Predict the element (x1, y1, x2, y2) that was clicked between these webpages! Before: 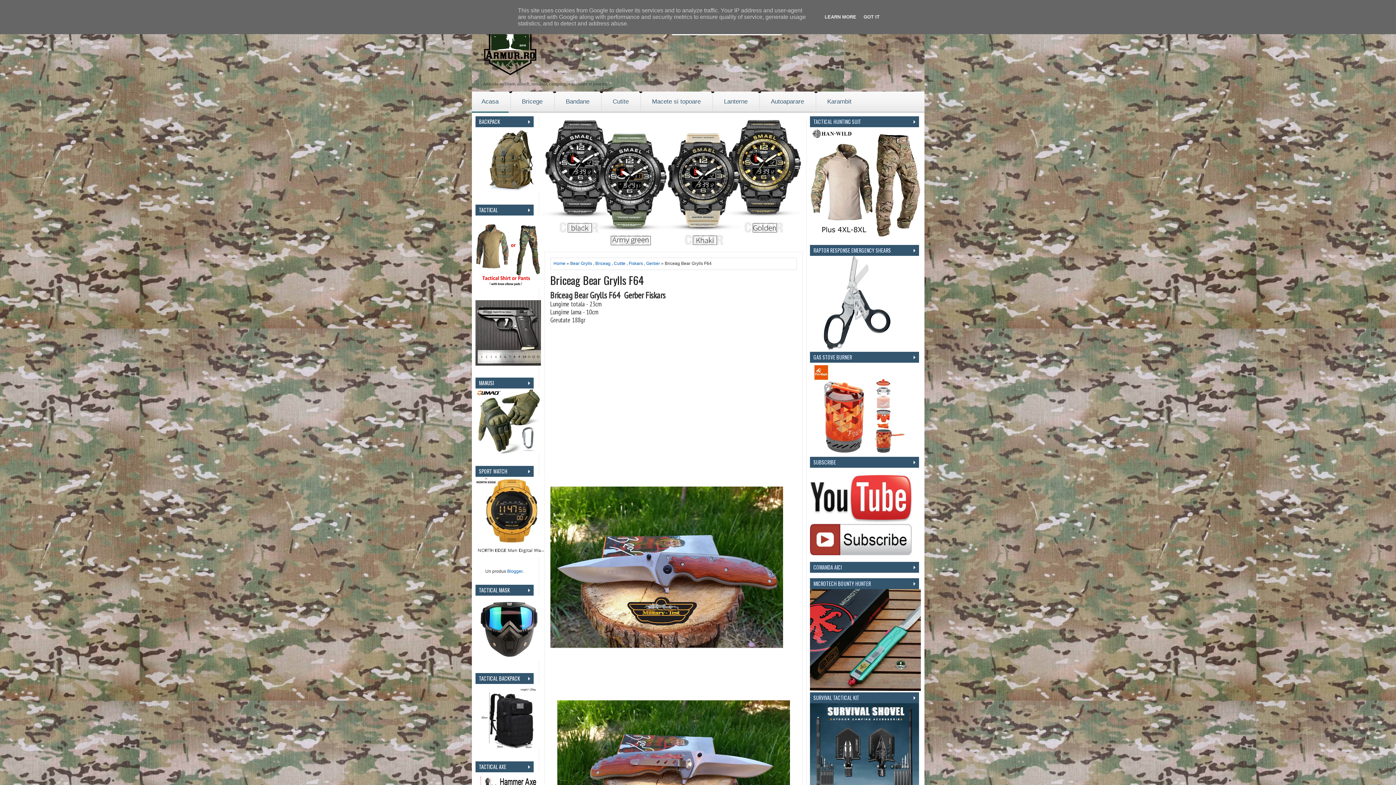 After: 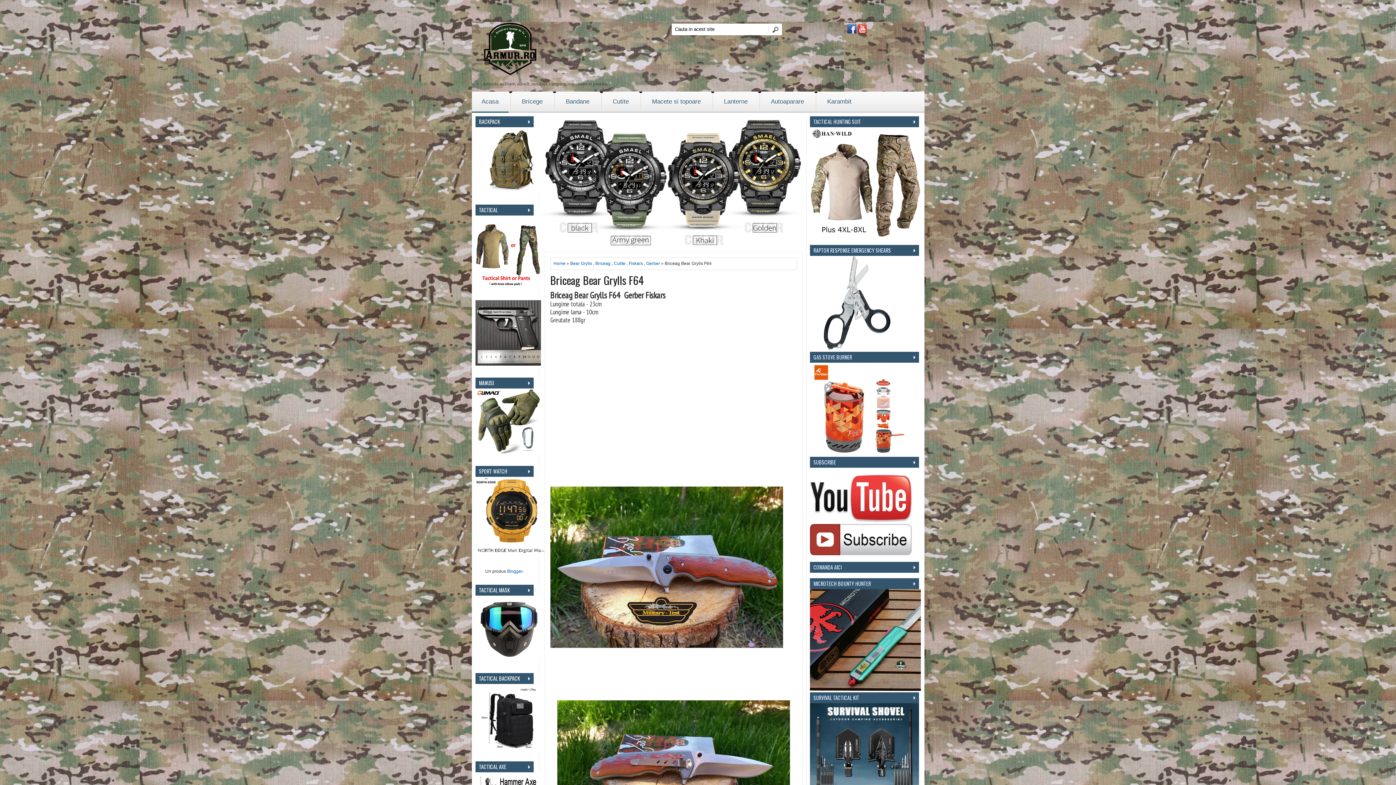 Action: label: GOT IT bbox: (861, 14, 882, 19)